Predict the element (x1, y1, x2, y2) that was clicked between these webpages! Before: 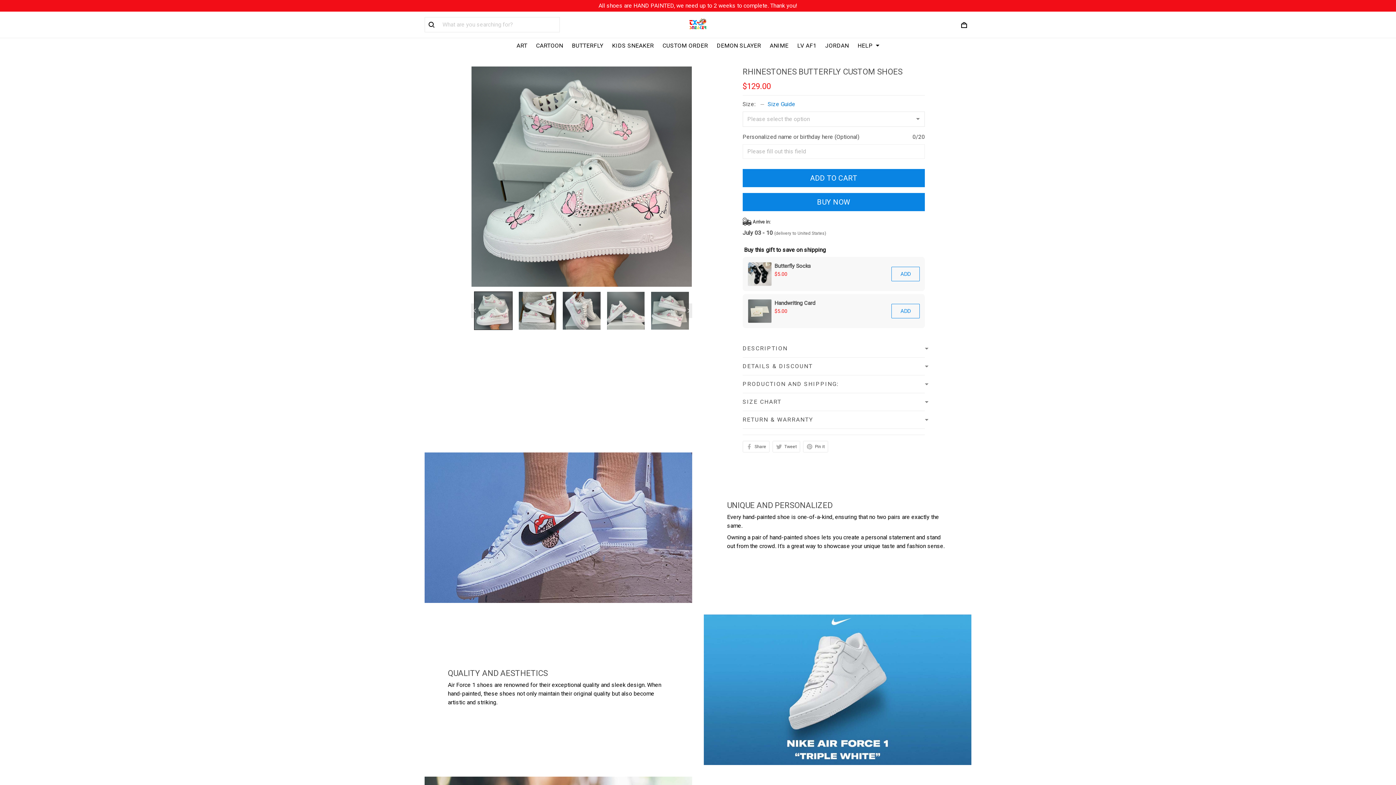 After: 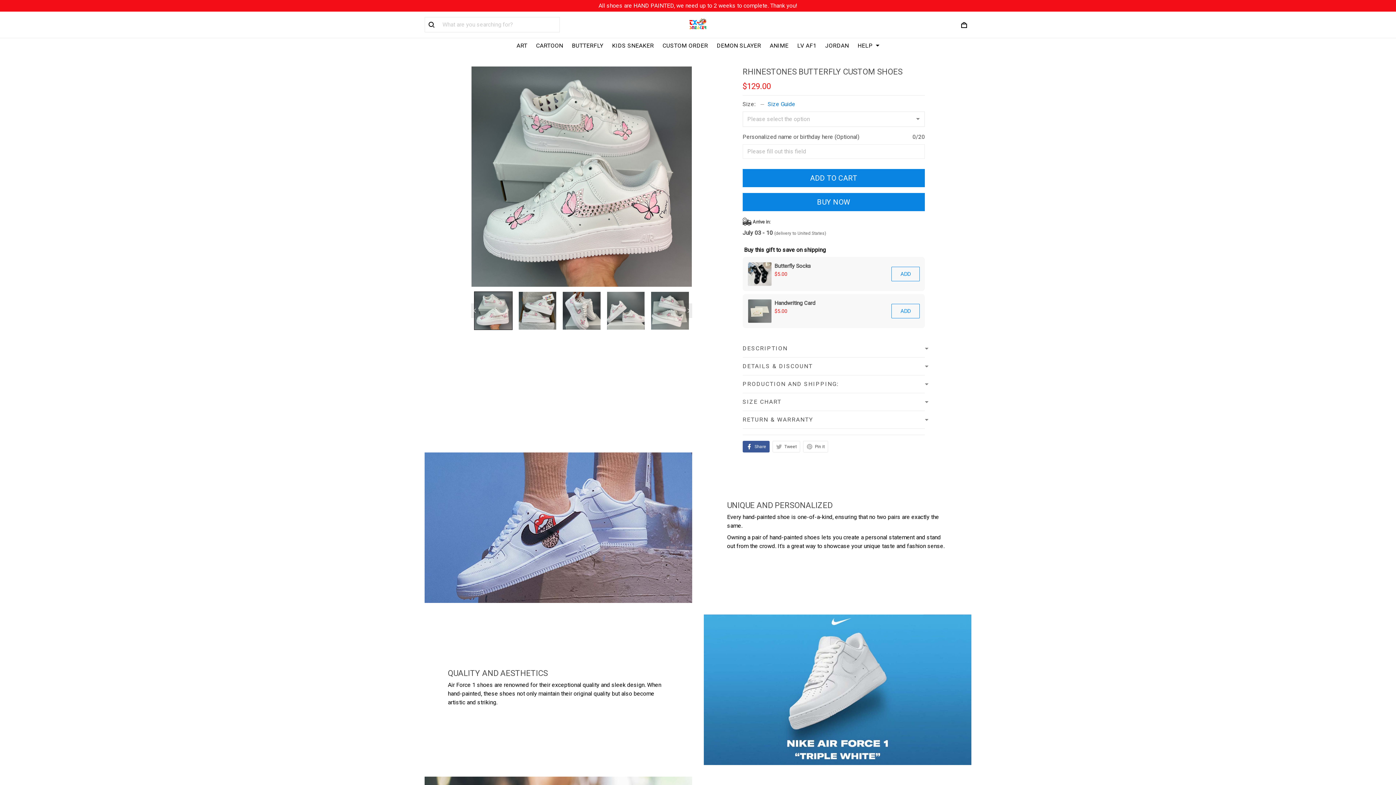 Action: label: Share bbox: (742, 277, 769, 289)